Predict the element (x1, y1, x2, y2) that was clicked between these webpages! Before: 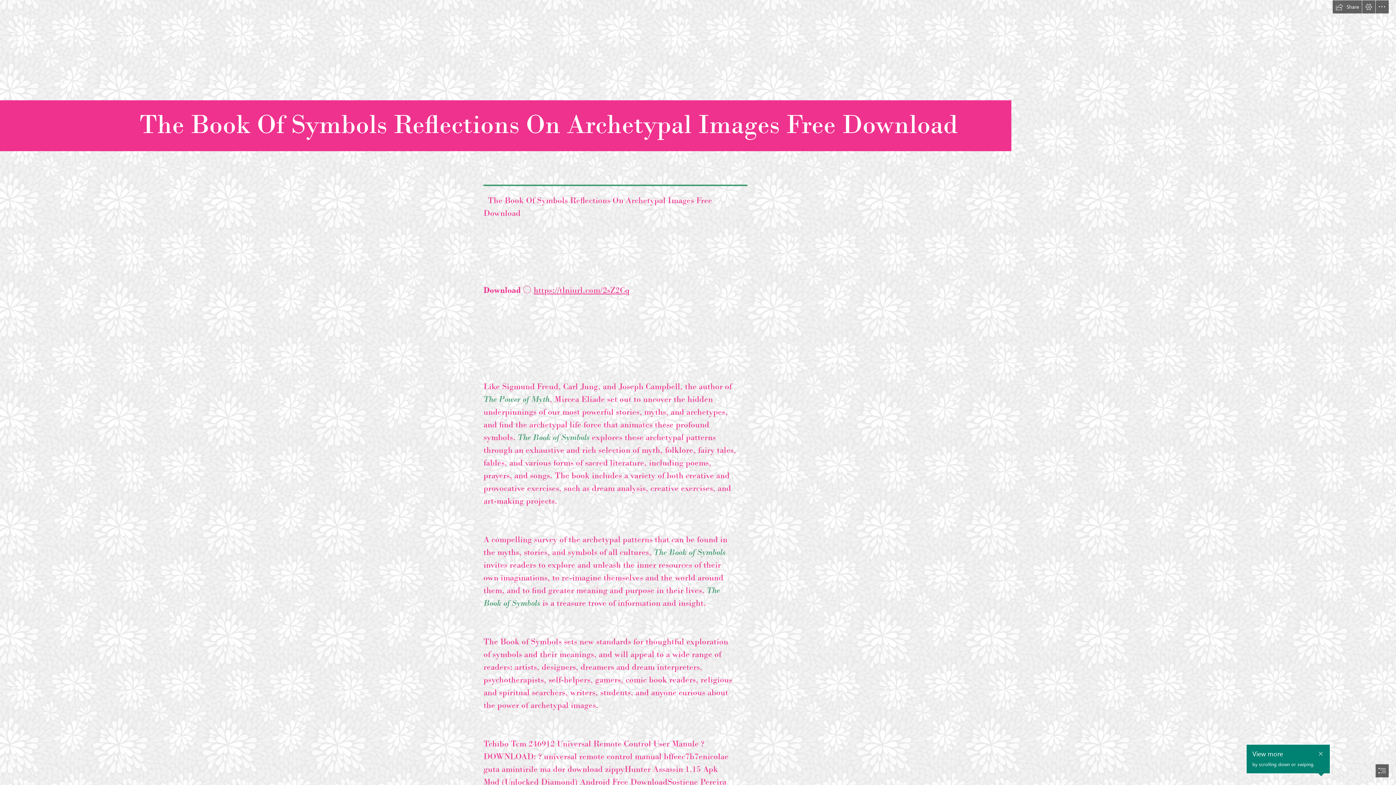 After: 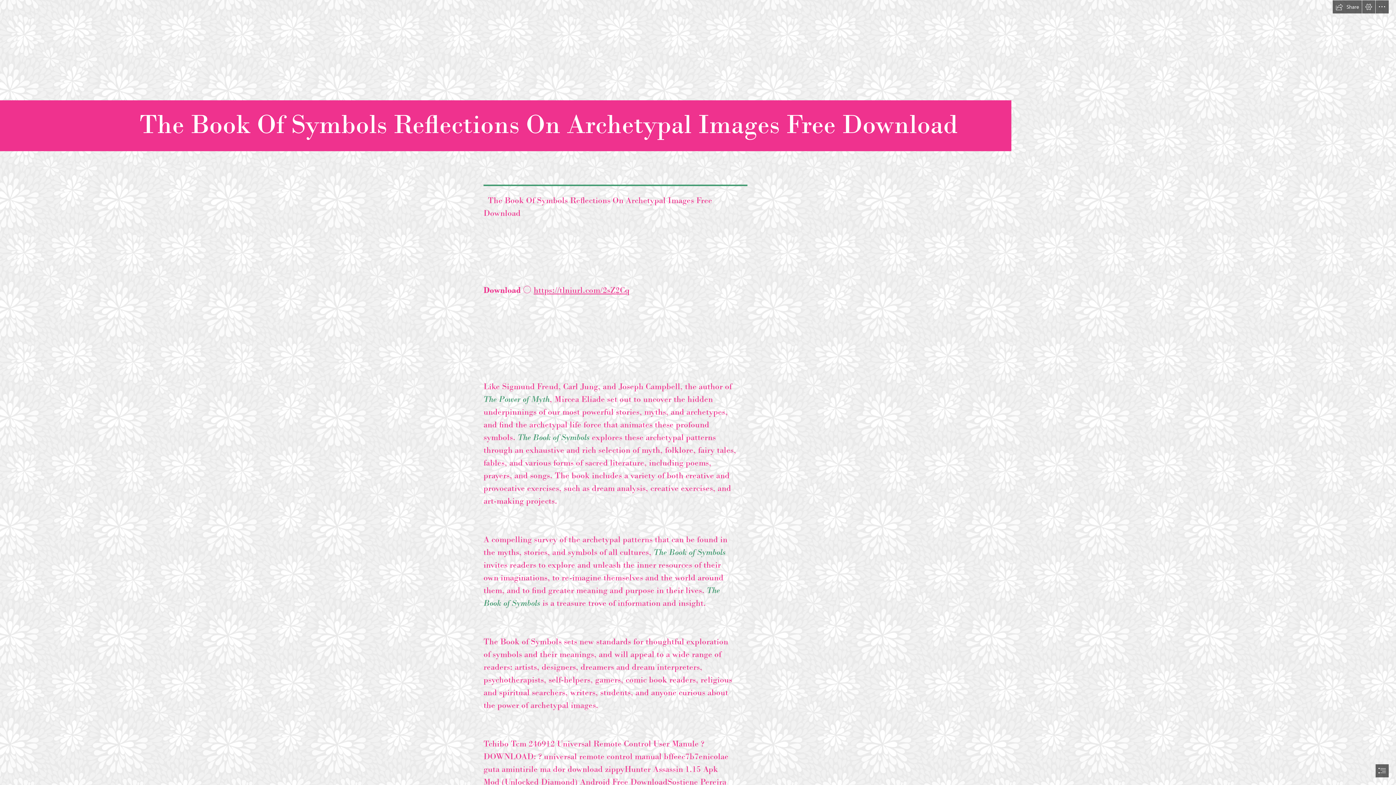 Action: label: Close callout bbox: (1316, 743, 1325, 753)